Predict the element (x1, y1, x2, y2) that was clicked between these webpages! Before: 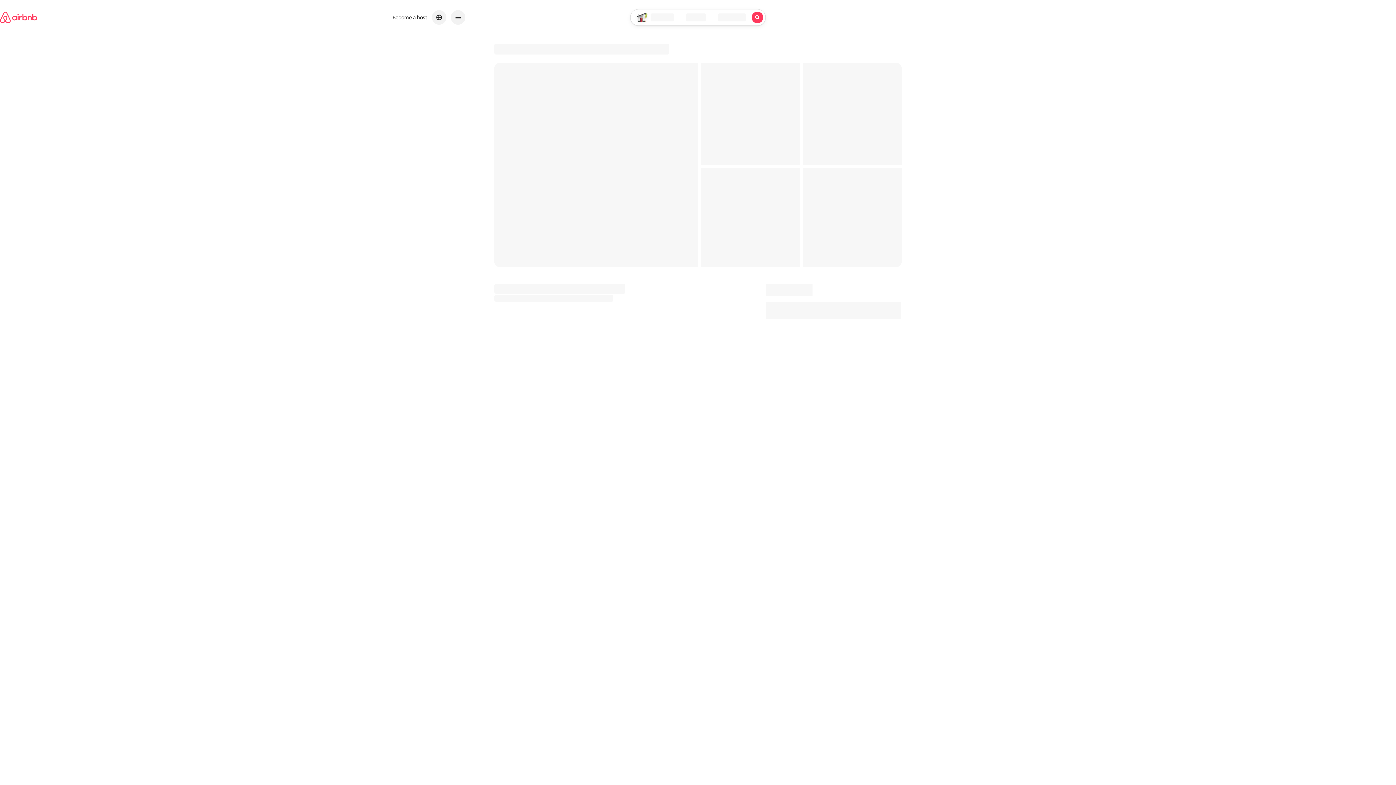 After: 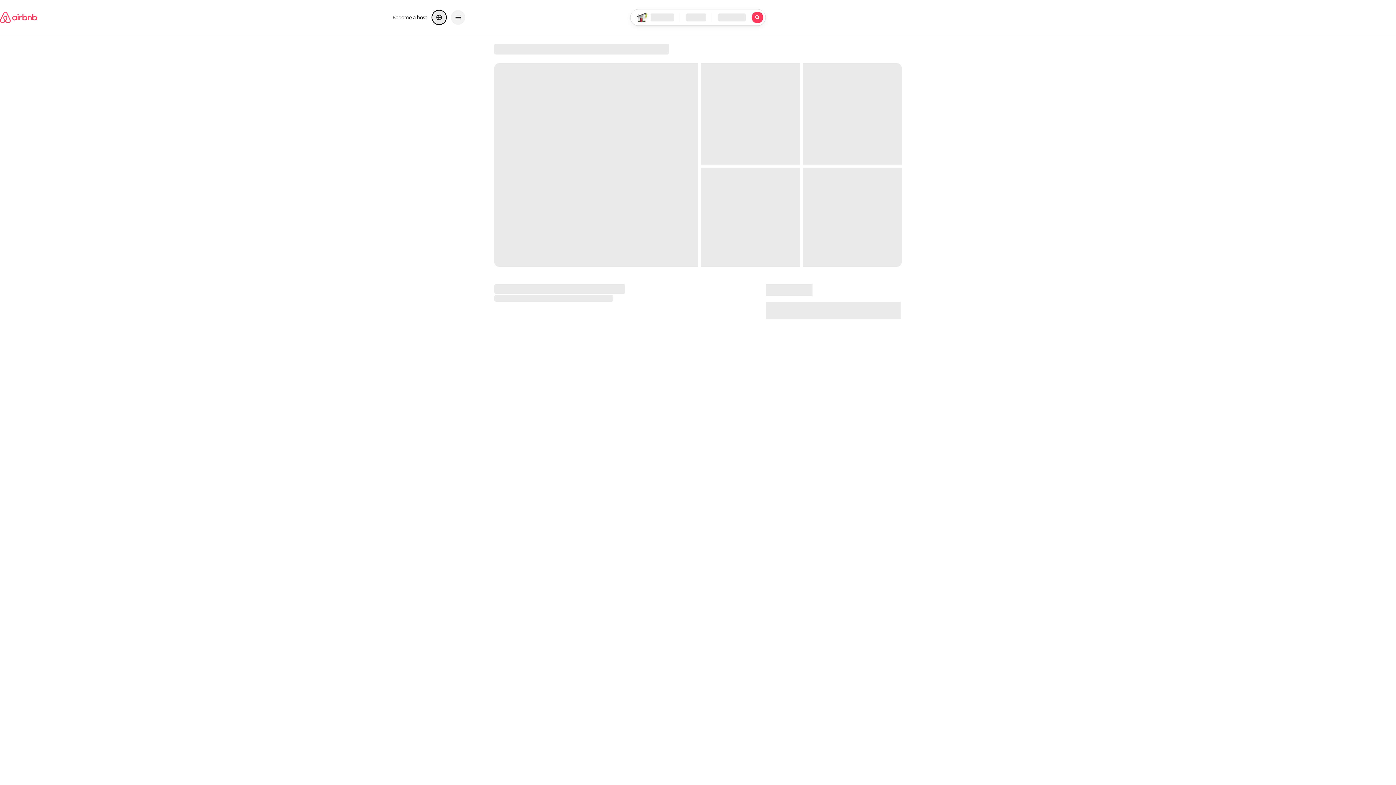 Action: label: Choose a language and currency bbox: (432, 10, 446, 24)